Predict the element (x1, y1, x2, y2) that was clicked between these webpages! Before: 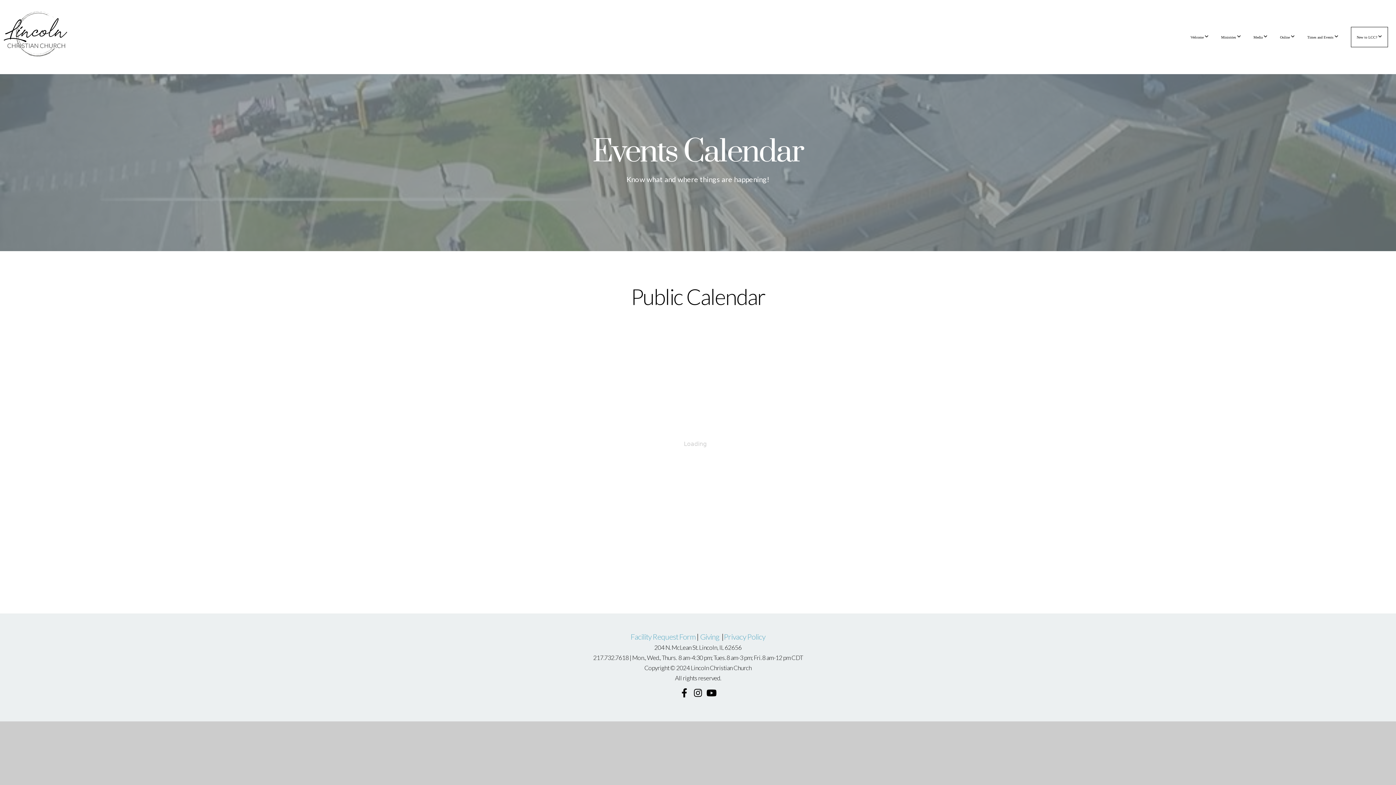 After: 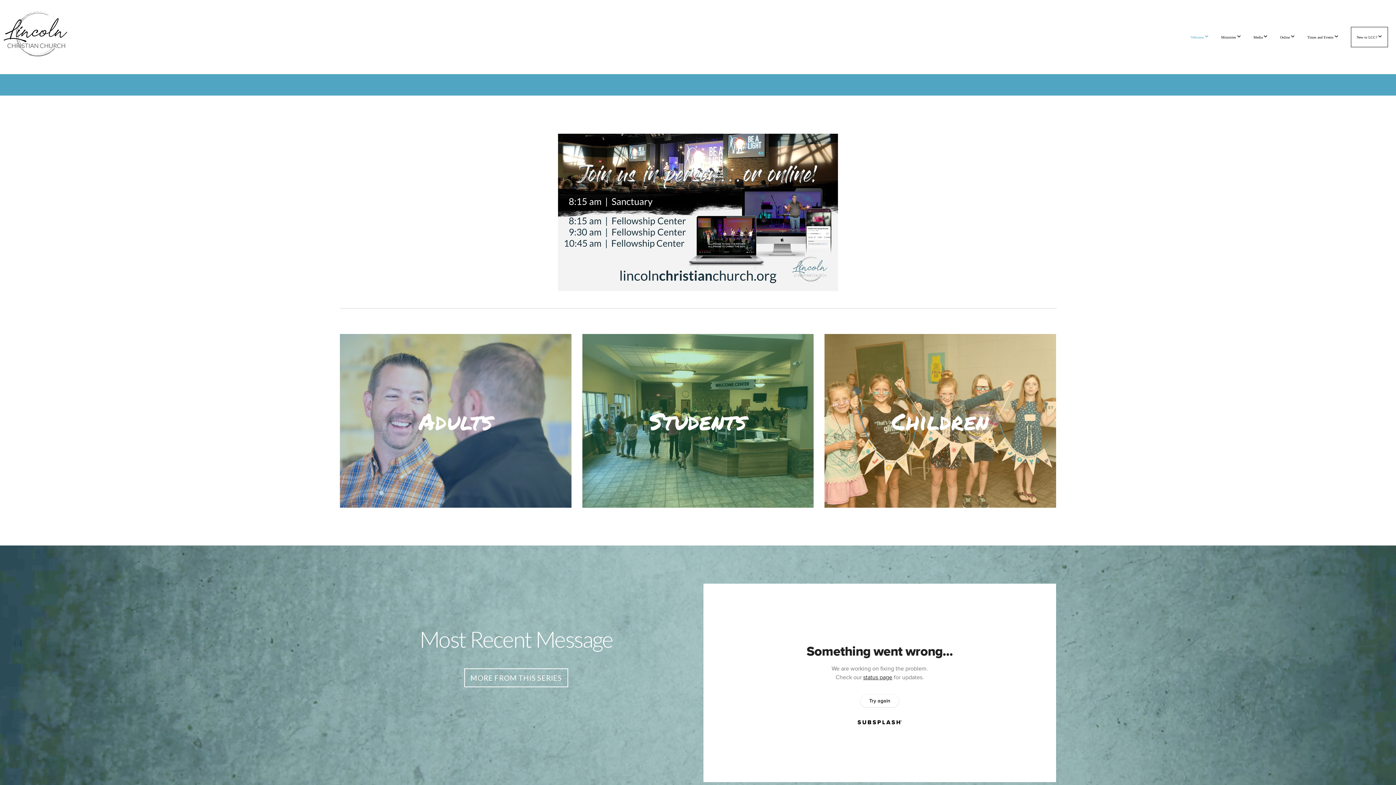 Action: label: Welcome  bbox: (1185, 27, 1214, 46)